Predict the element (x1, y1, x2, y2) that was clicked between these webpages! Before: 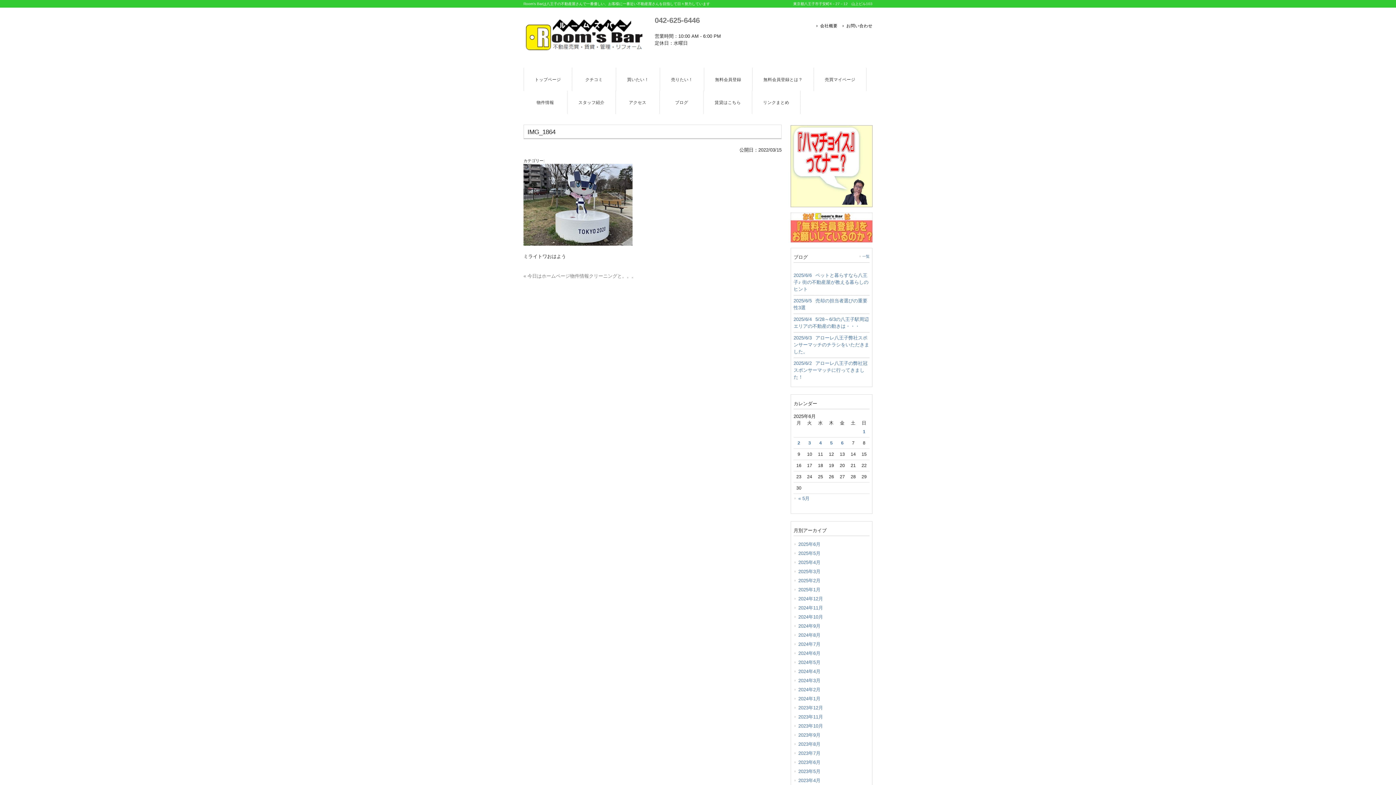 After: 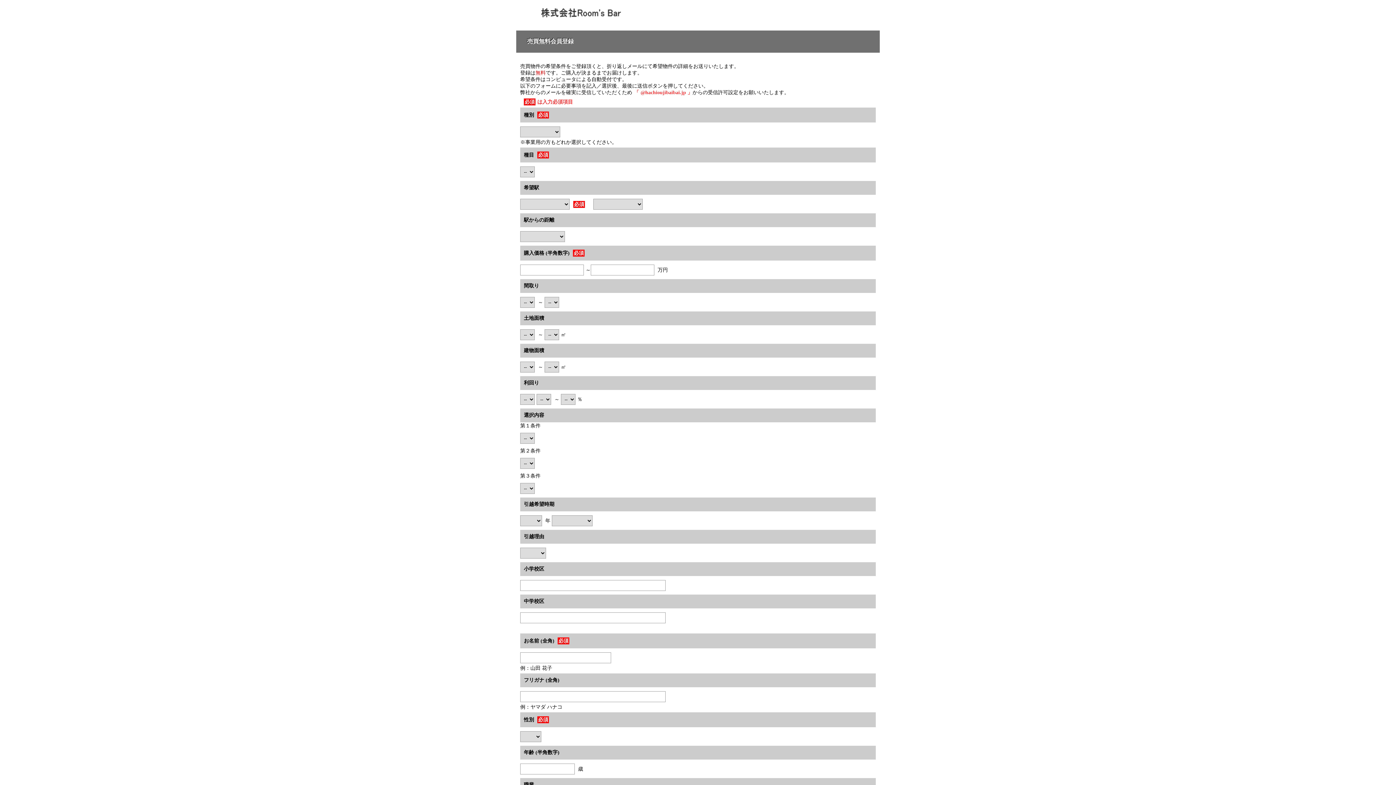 Action: bbox: (704, 68, 752, 90) label: 無料会員登録